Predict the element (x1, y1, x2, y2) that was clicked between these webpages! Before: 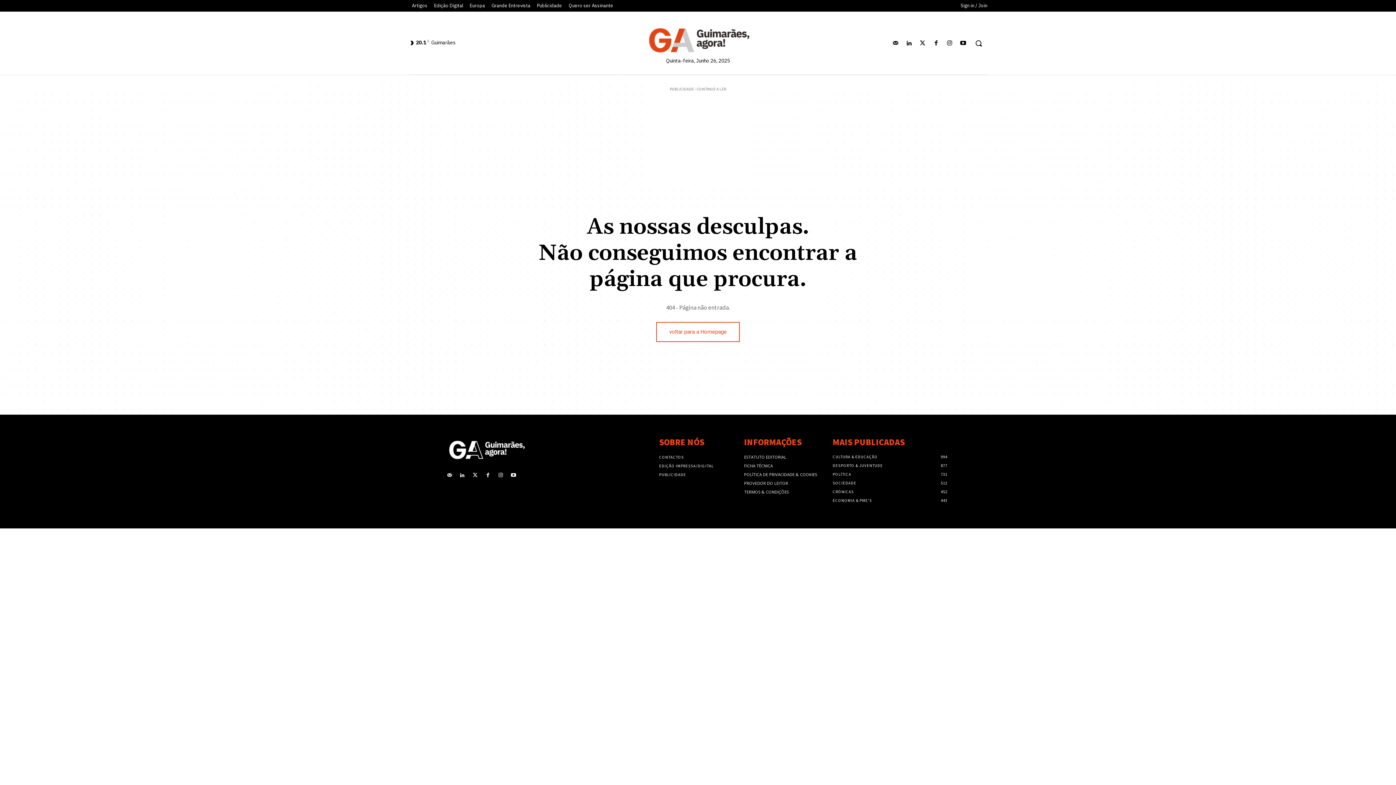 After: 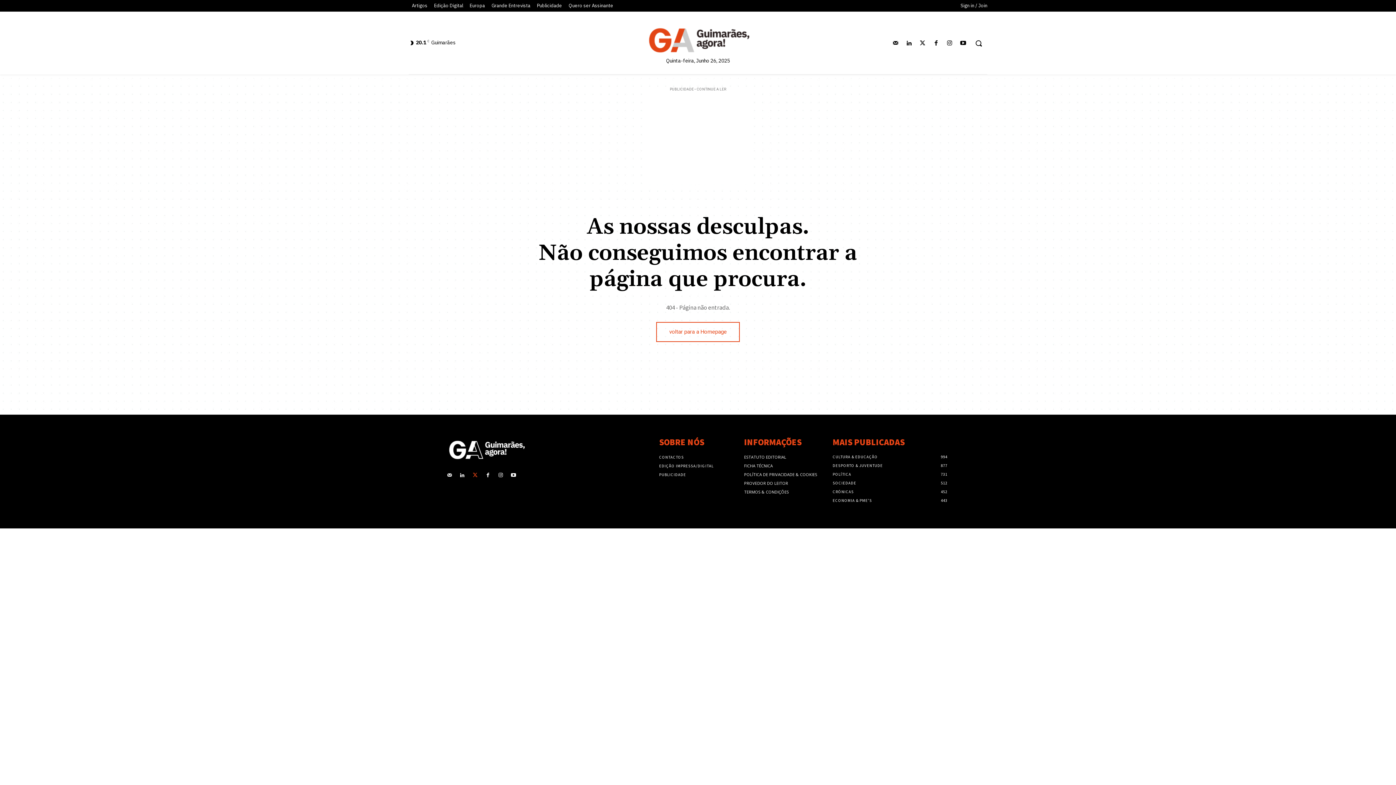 Action: bbox: (470, 471, 479, 480)